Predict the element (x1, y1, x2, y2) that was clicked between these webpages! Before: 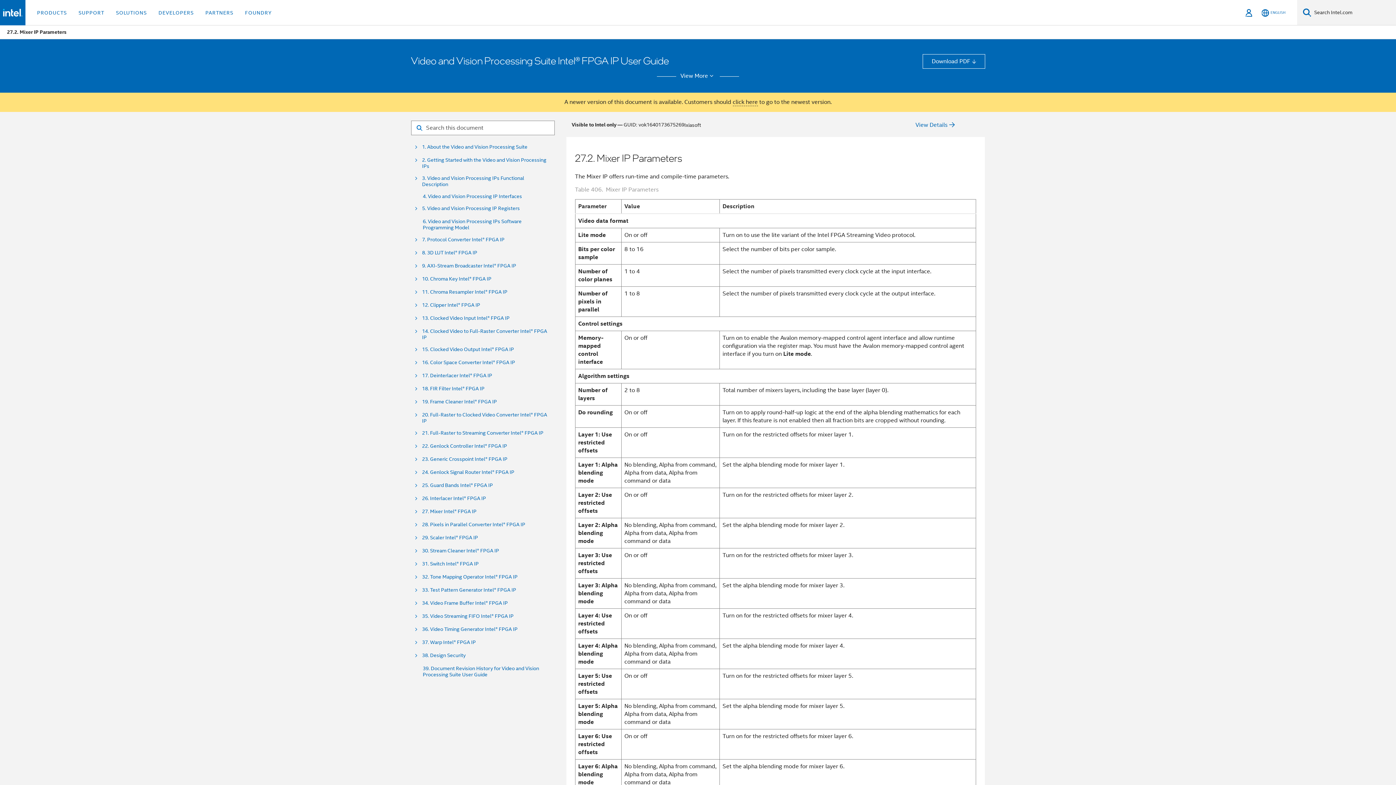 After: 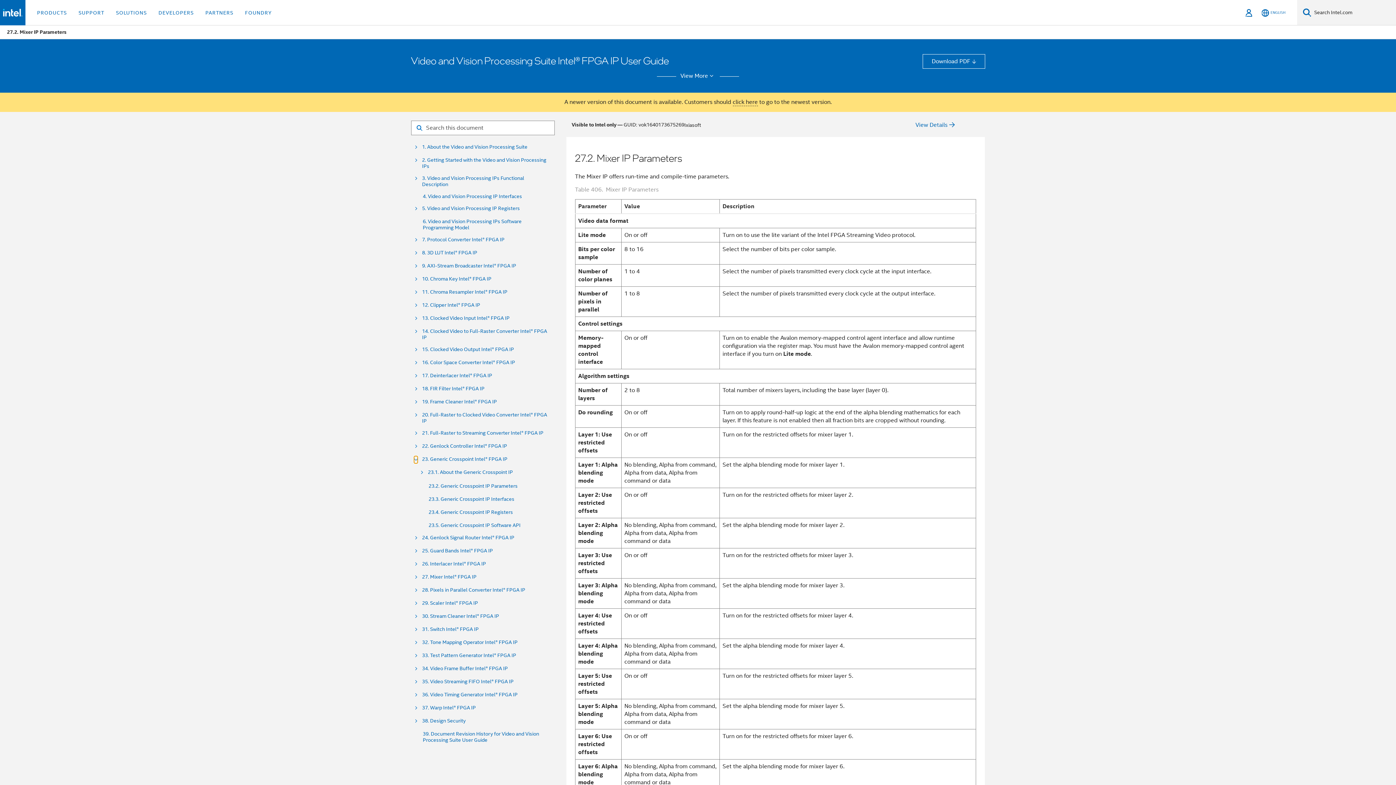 Action: bbox: (414, 456, 417, 463)